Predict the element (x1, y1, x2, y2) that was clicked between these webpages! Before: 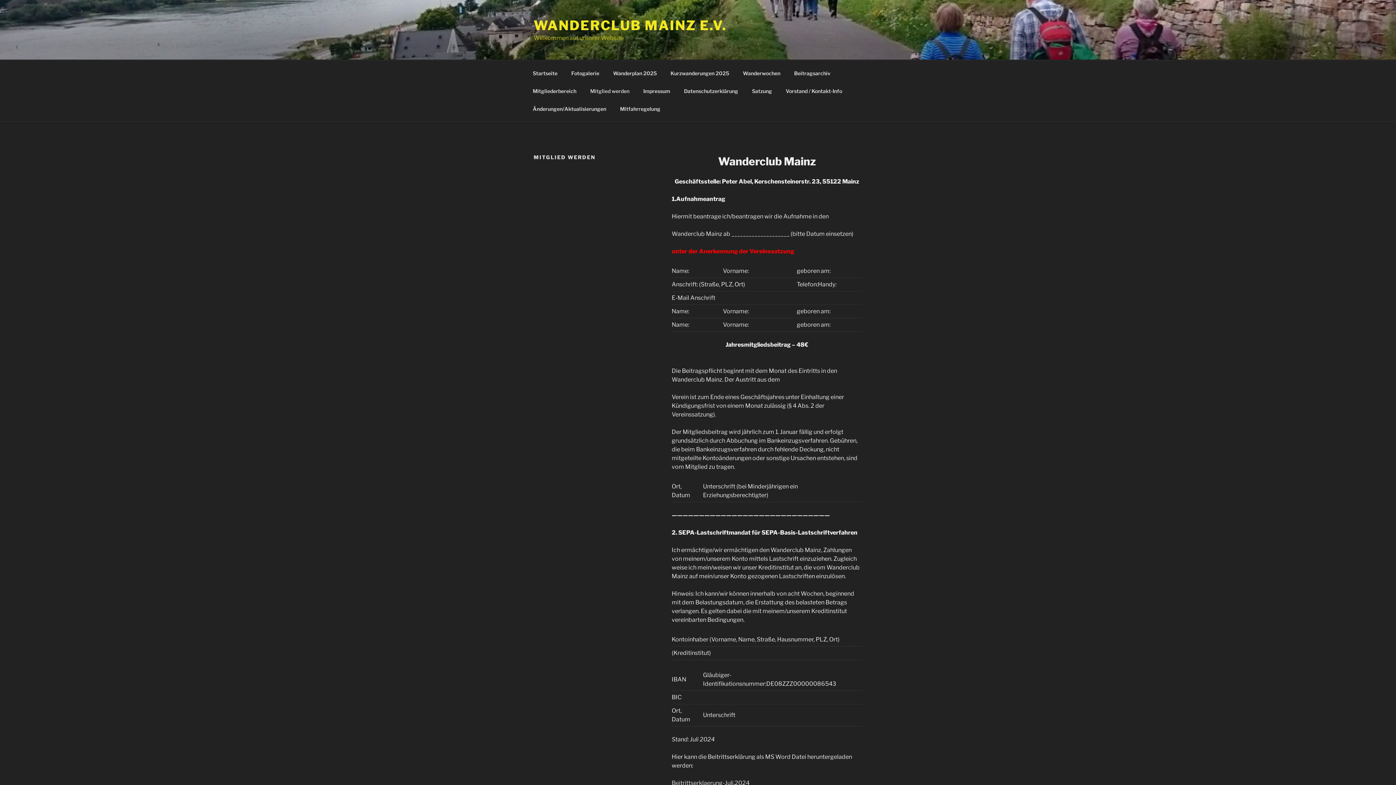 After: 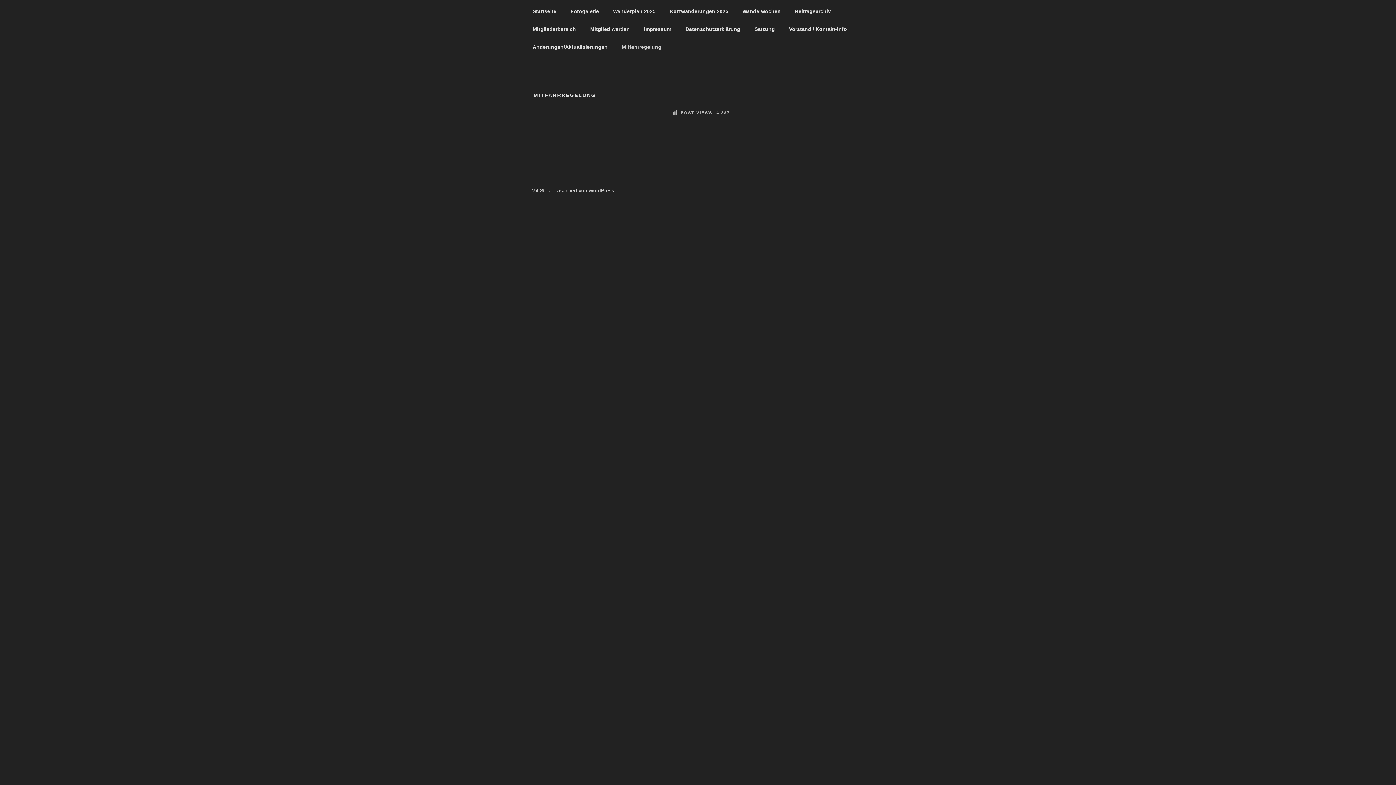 Action: bbox: (613, 99, 666, 117) label: Mitfahrregelung